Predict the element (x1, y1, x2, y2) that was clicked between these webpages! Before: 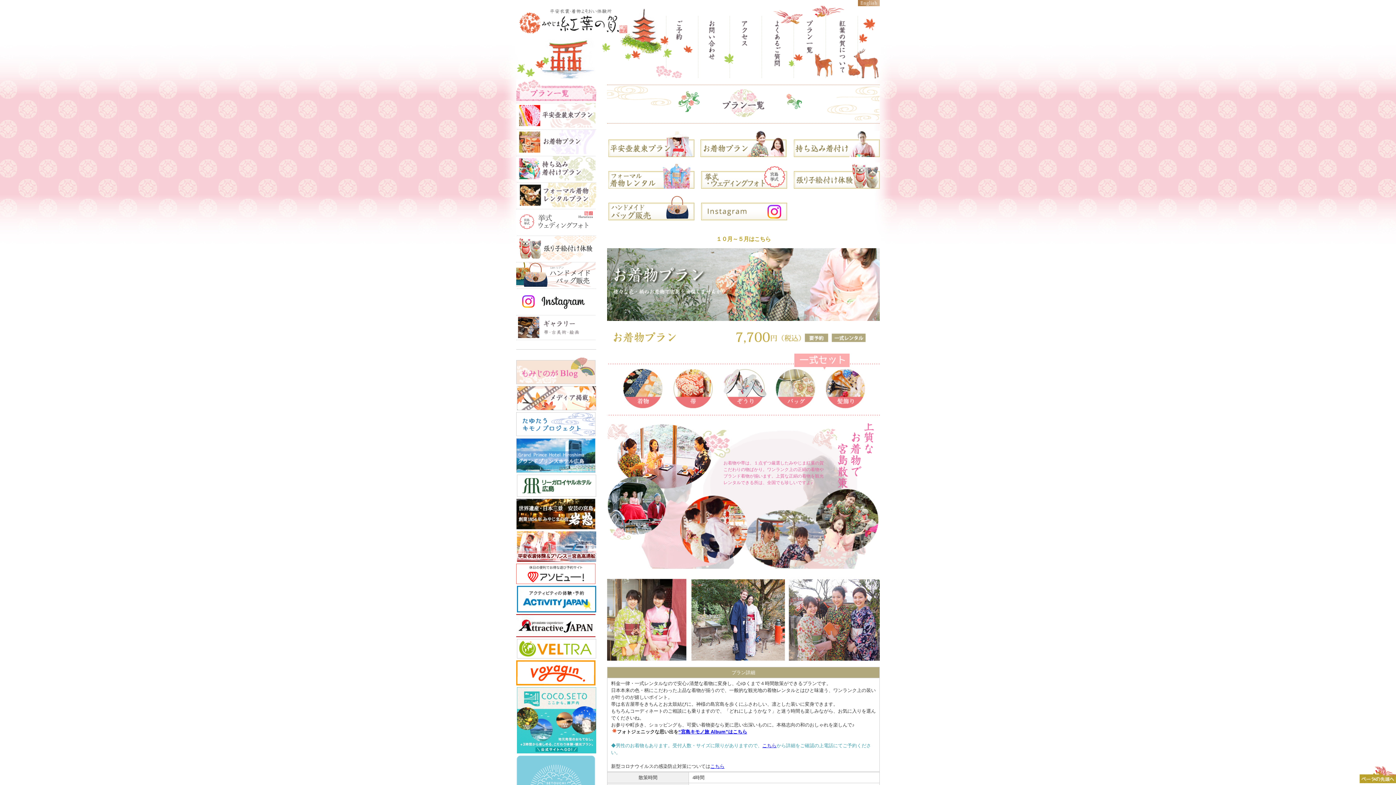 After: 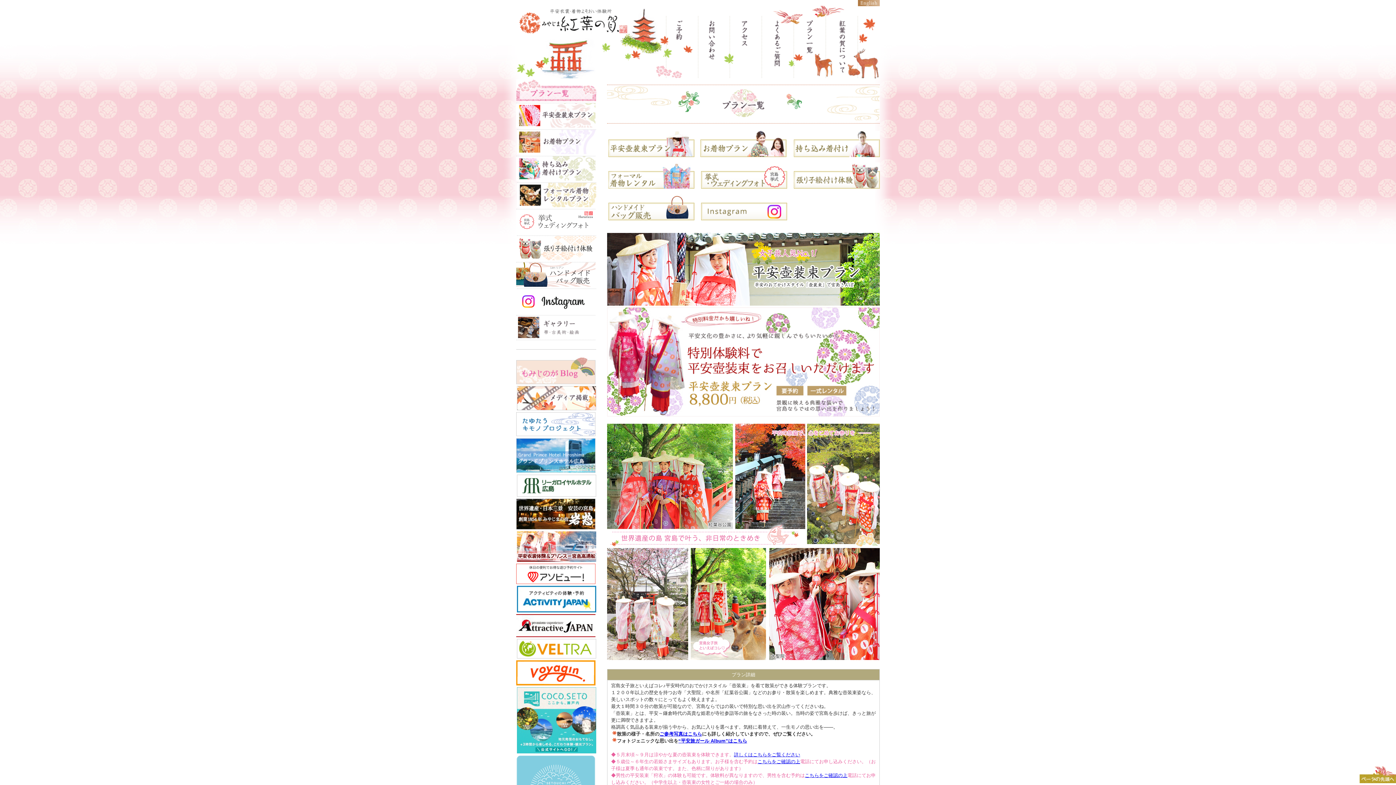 Action: label: プラン一覧 bbox: (793, 15, 825, 78)